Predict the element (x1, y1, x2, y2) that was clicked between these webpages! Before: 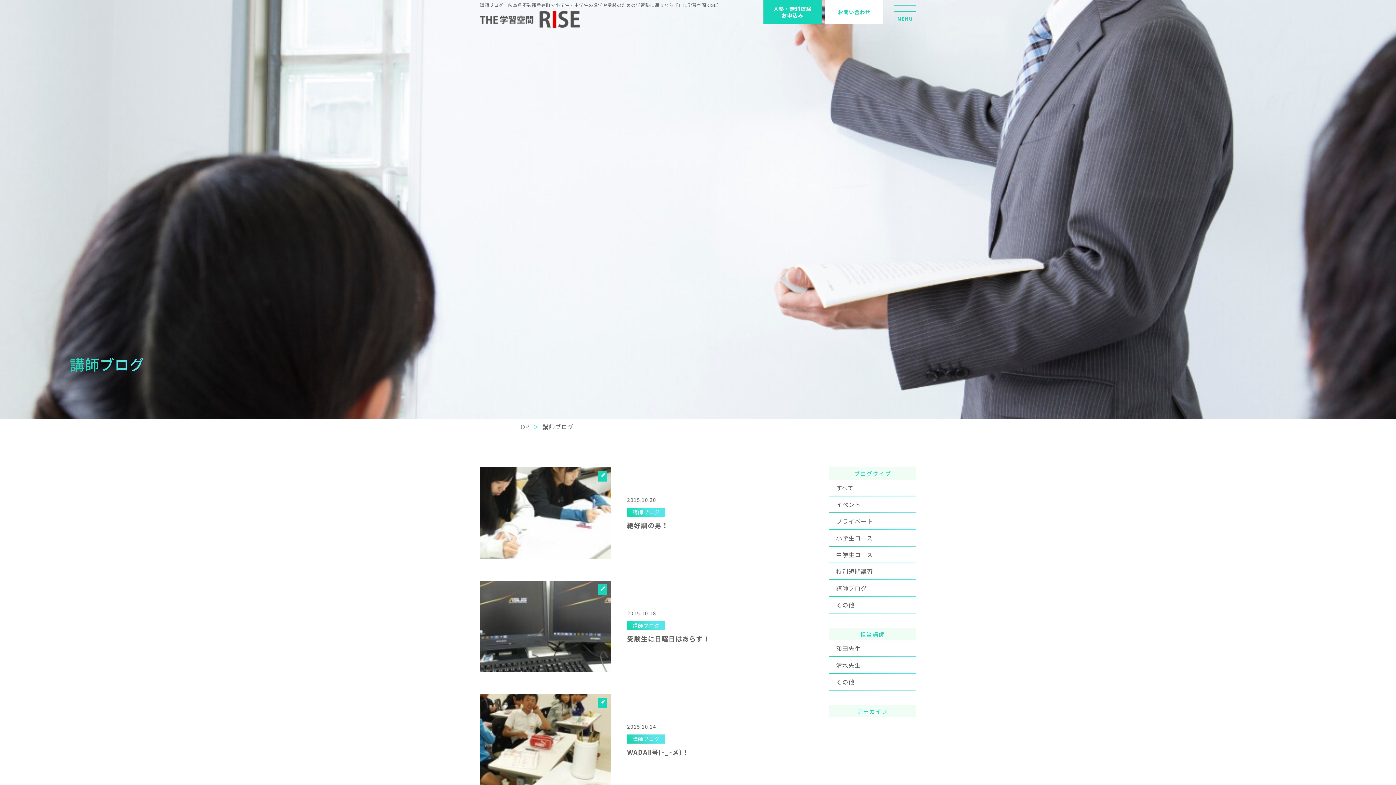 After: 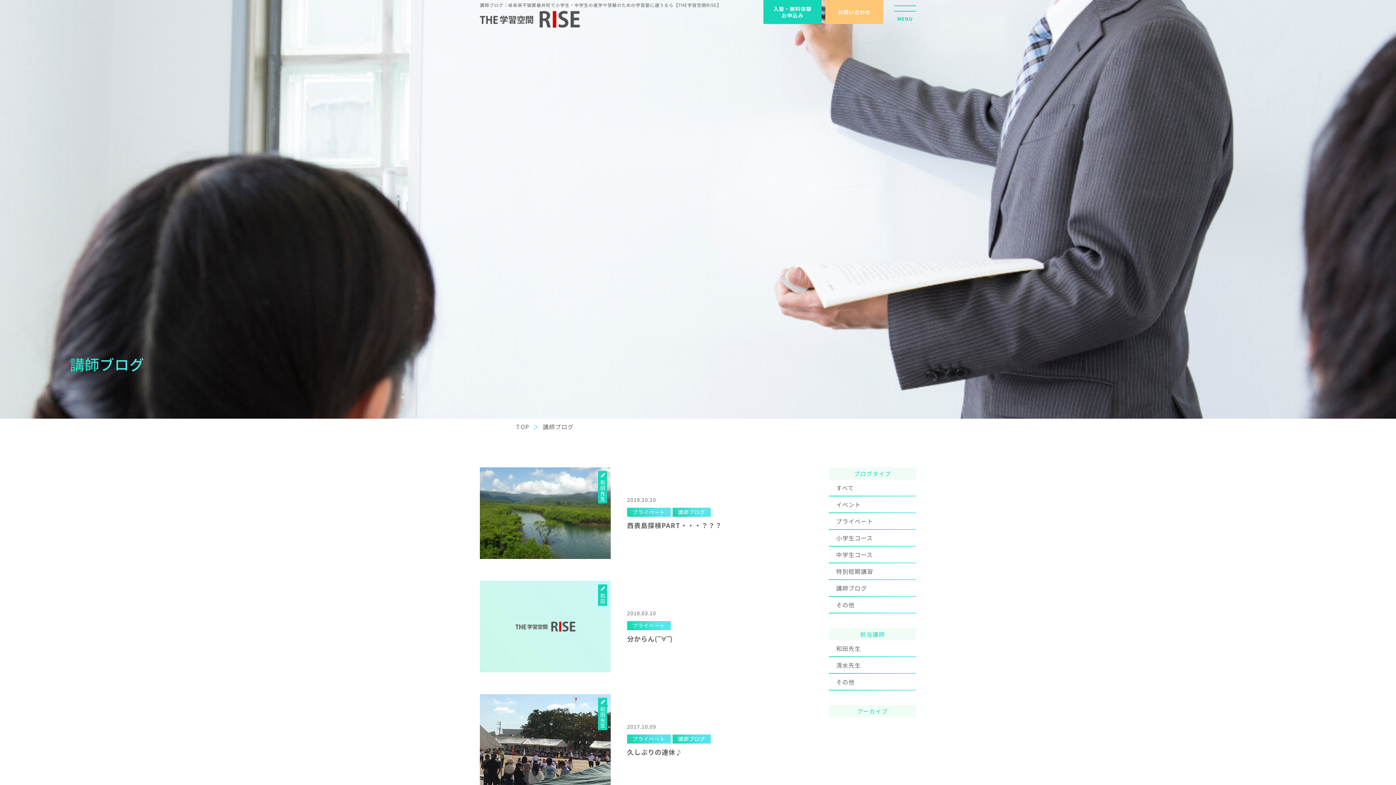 Action: bbox: (829, 513, 916, 530) label: プライベート